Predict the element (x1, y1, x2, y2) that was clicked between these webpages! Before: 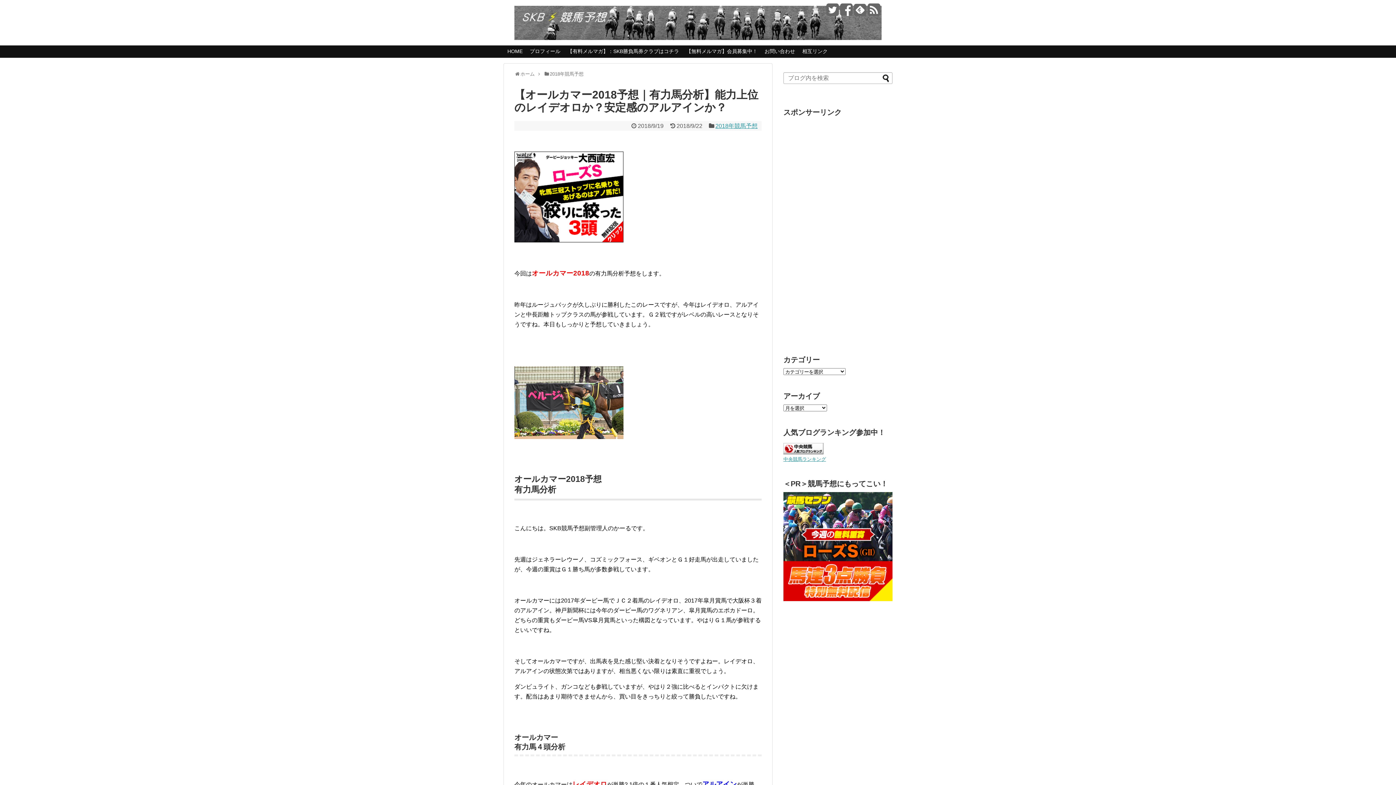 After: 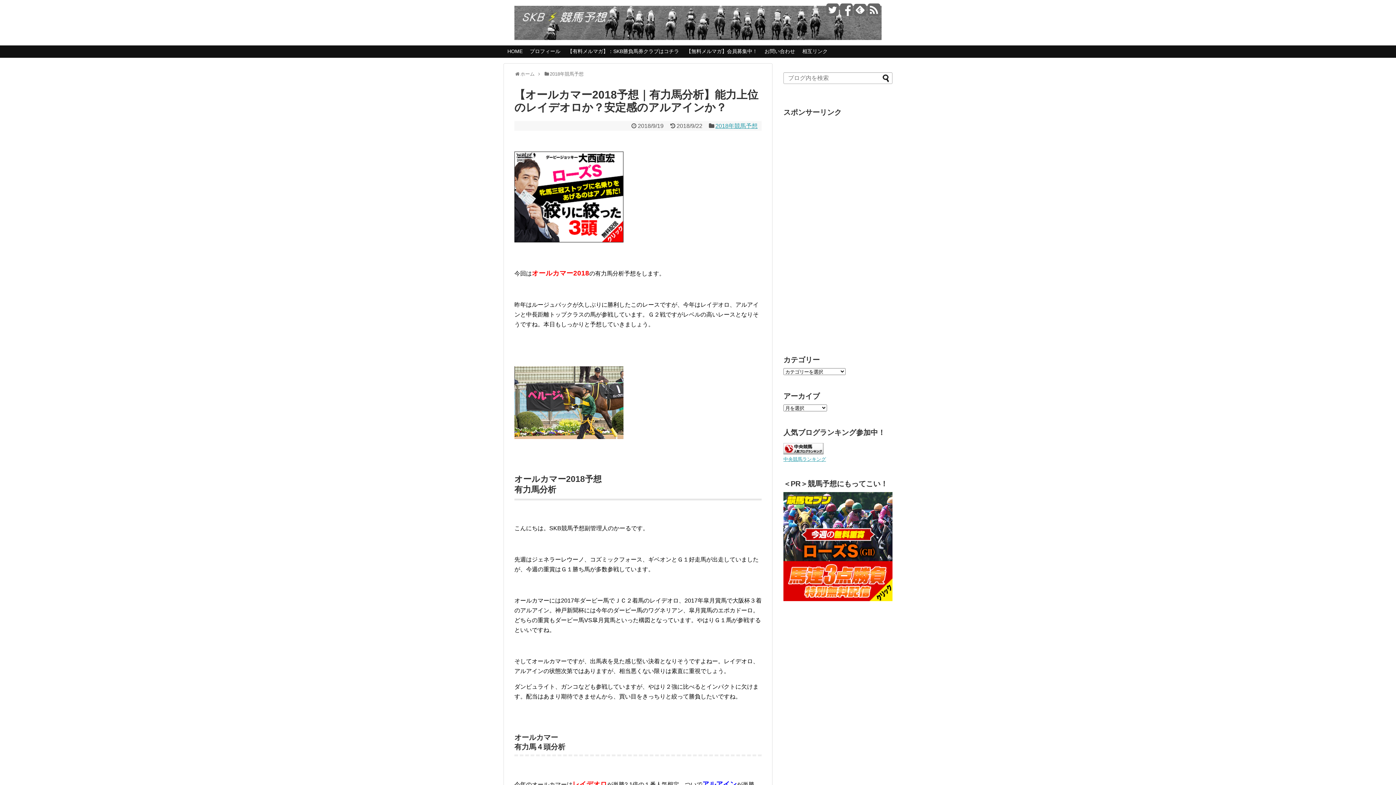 Action: bbox: (783, 596, 892, 602)